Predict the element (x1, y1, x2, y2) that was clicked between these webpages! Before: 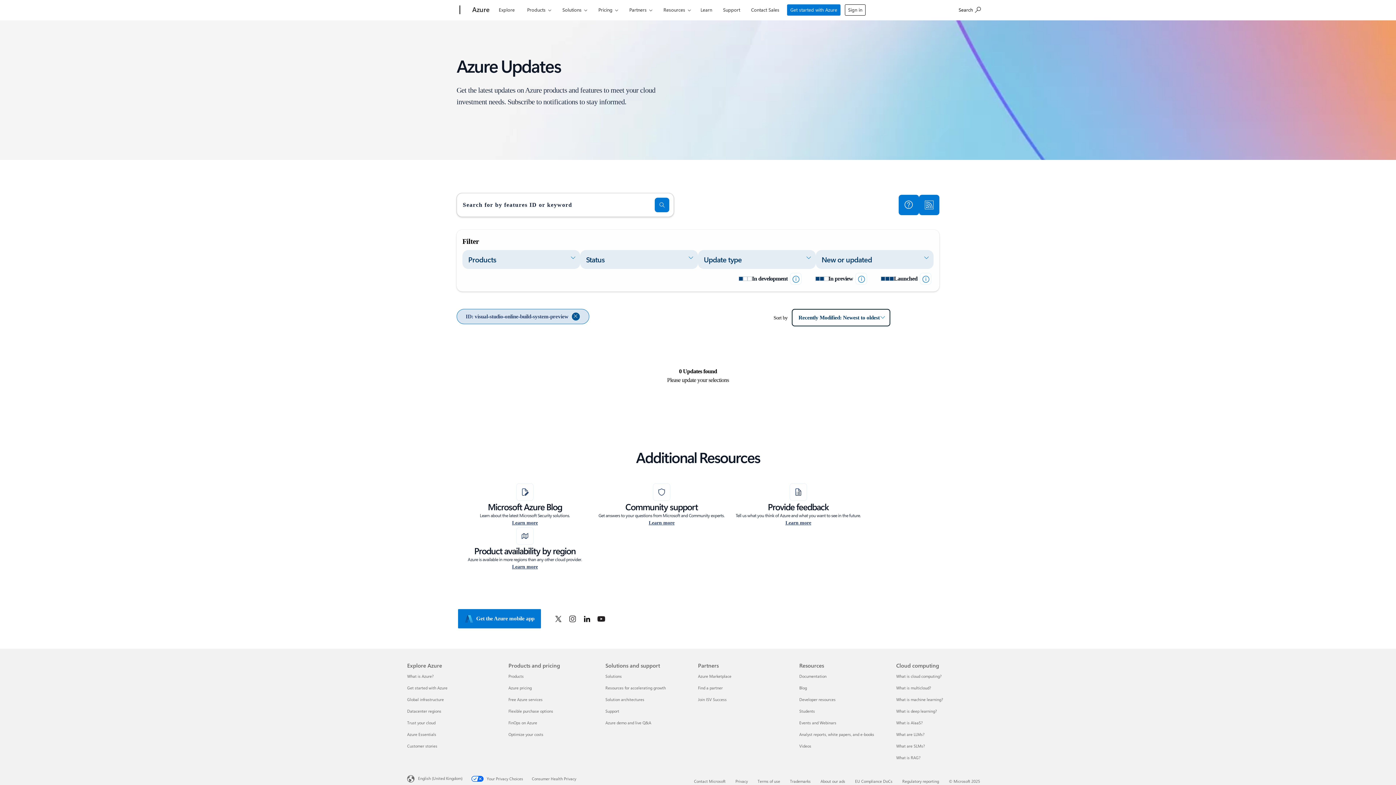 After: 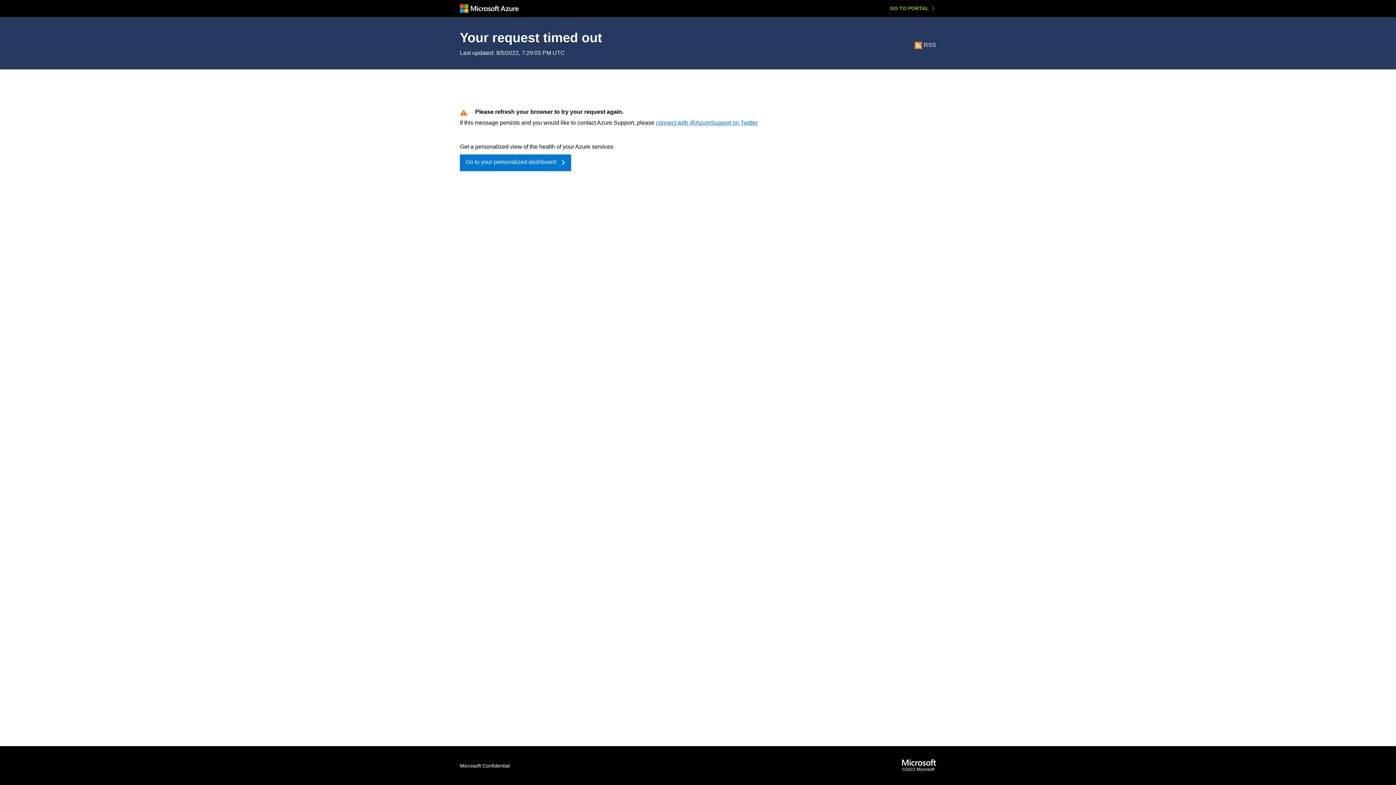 Action: bbox: (468, 0, 493, 20) label: Azure